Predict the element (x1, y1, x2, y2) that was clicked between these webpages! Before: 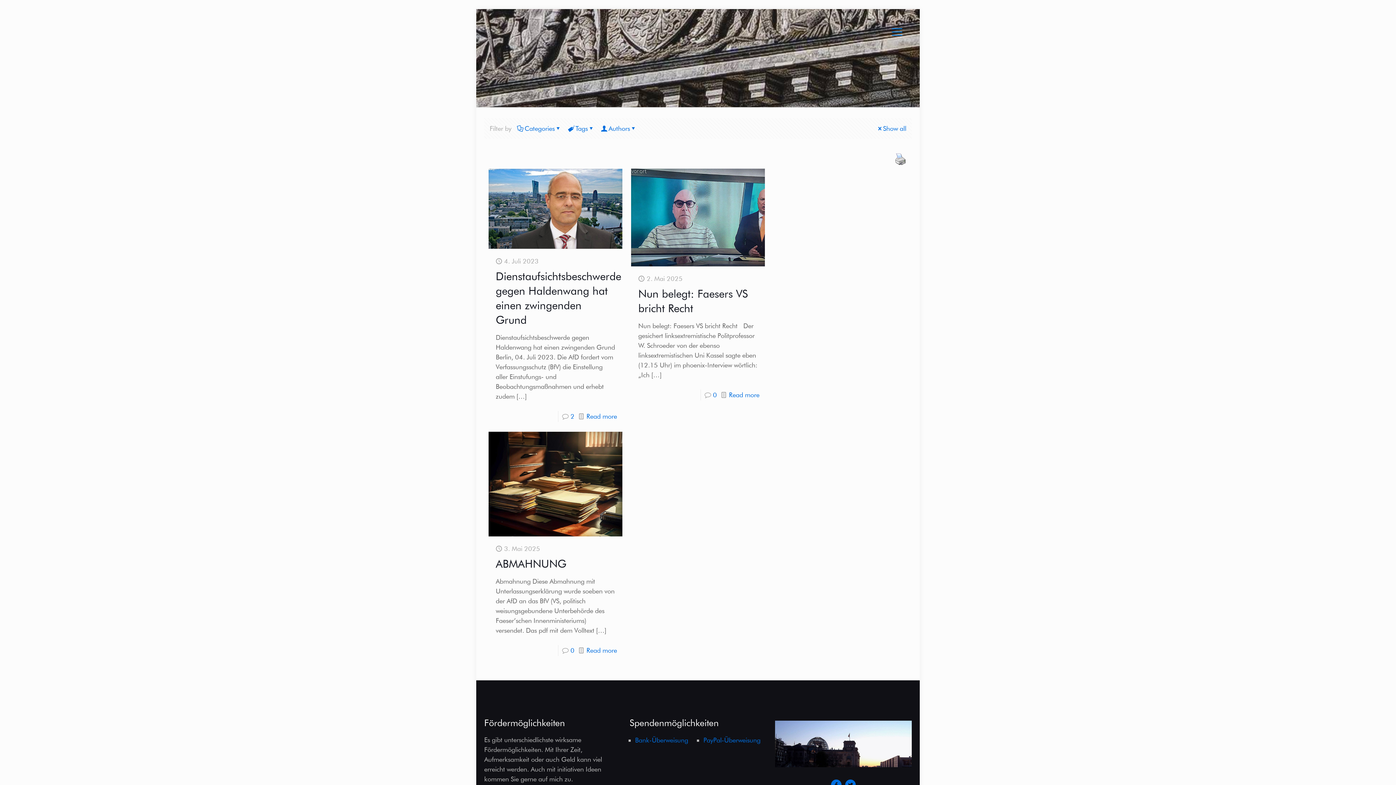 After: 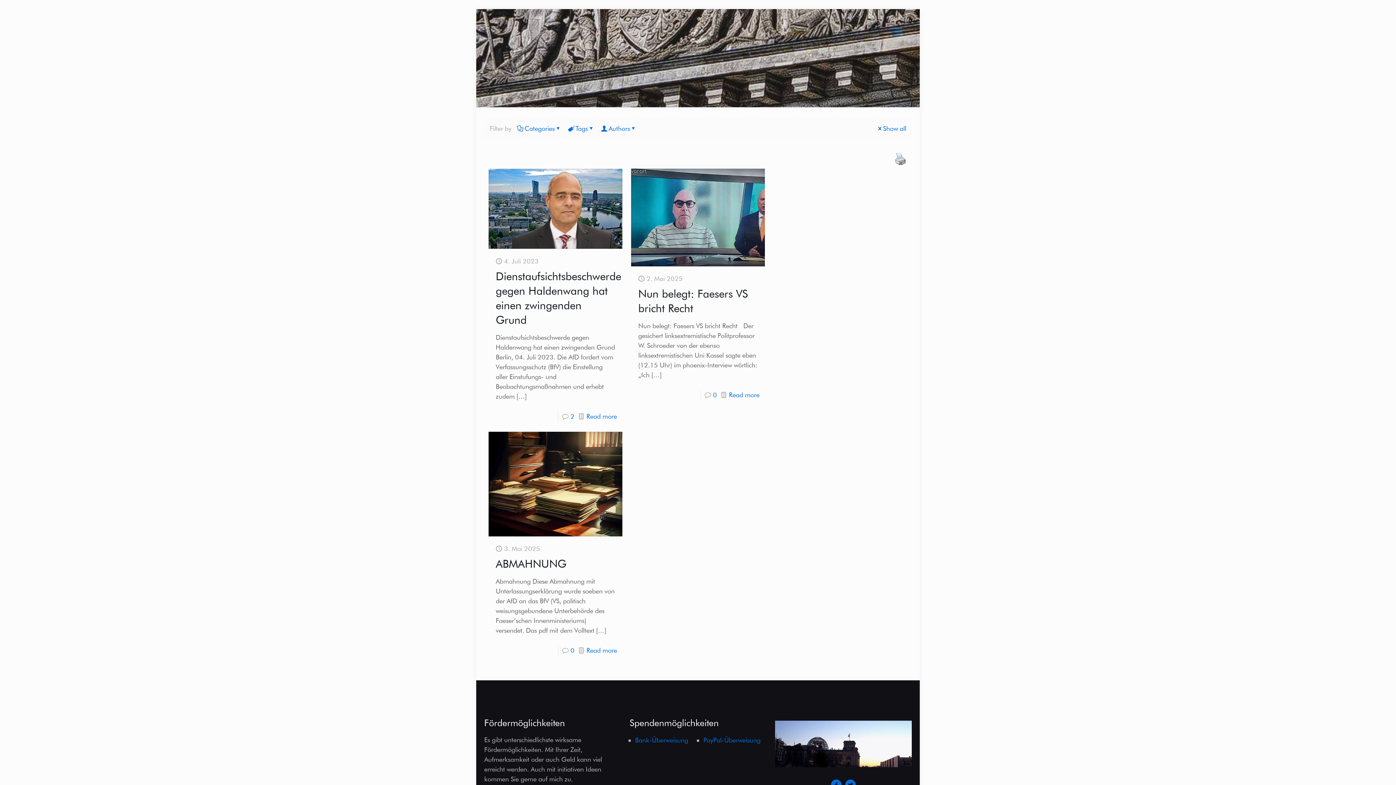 Action: bbox: (891, 151, 910, 166)